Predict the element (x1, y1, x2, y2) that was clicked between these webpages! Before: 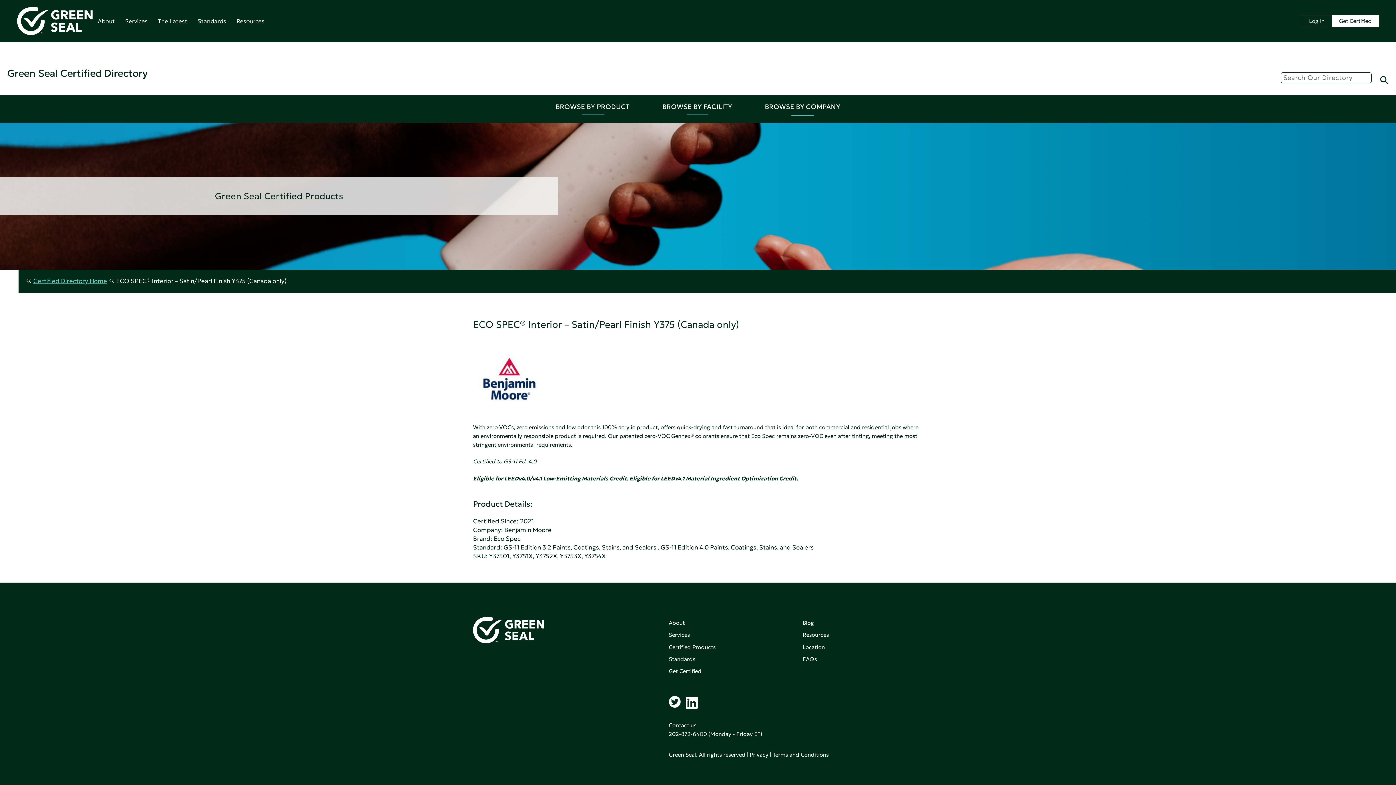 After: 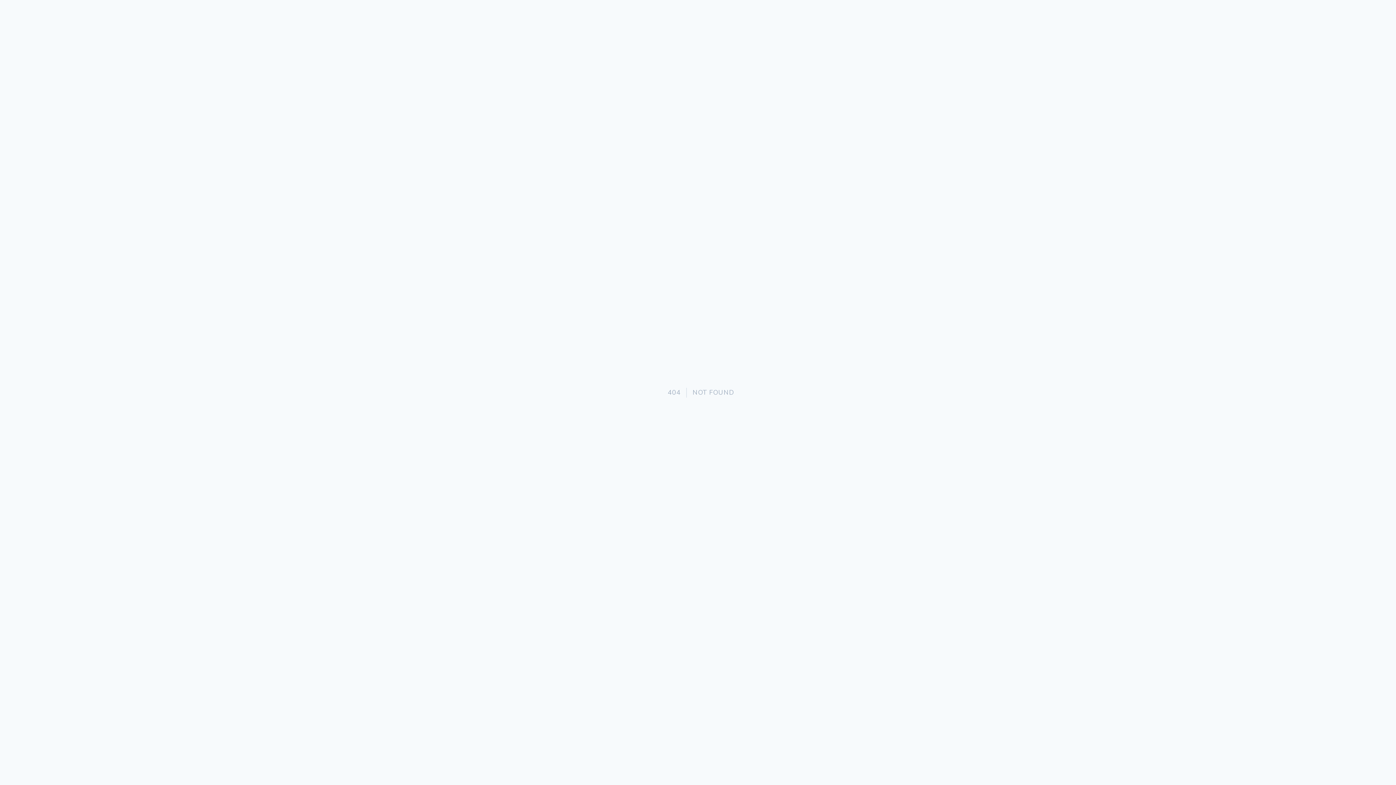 Action: label: About bbox: (668, 617, 684, 629)